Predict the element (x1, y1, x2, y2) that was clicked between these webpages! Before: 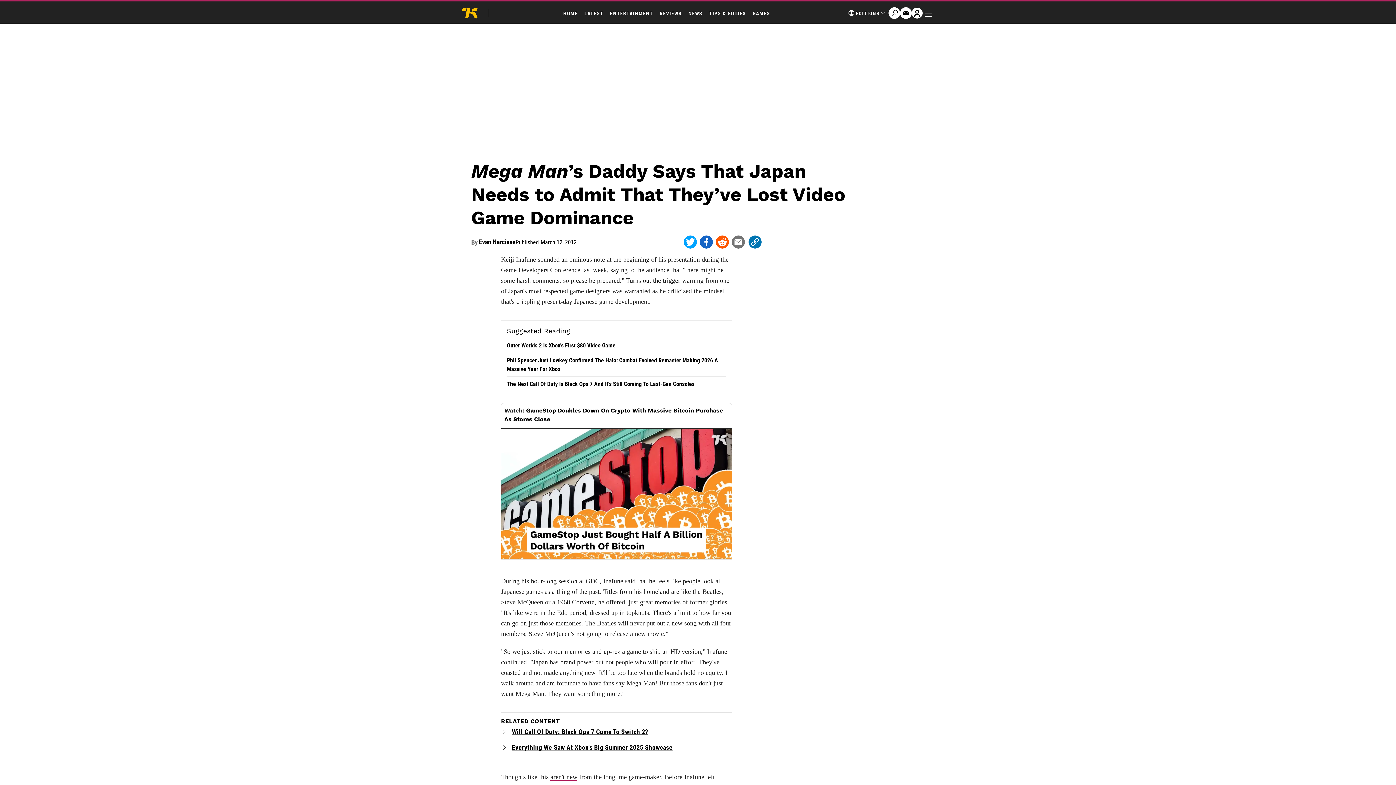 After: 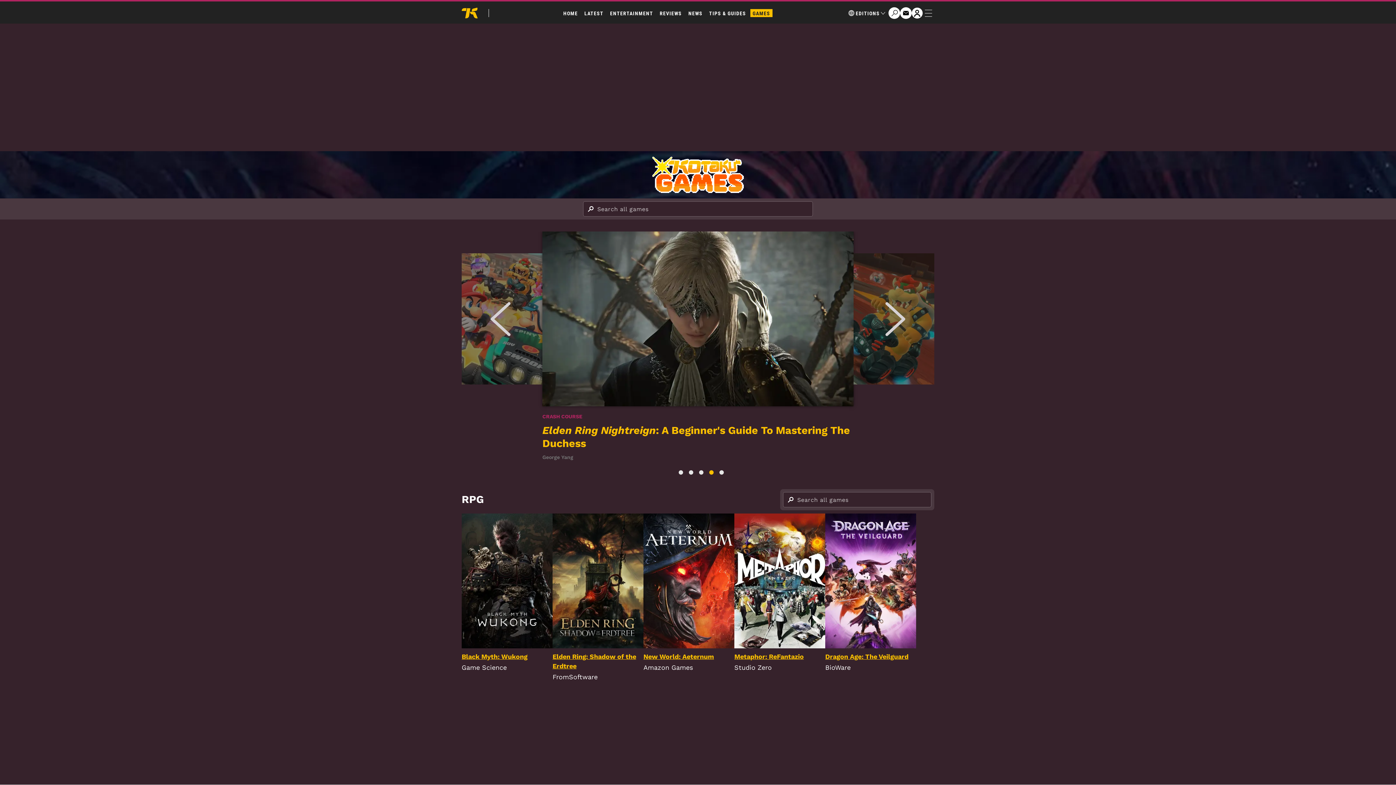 Action: bbox: (750, 9, 772, 17) label: GAMES